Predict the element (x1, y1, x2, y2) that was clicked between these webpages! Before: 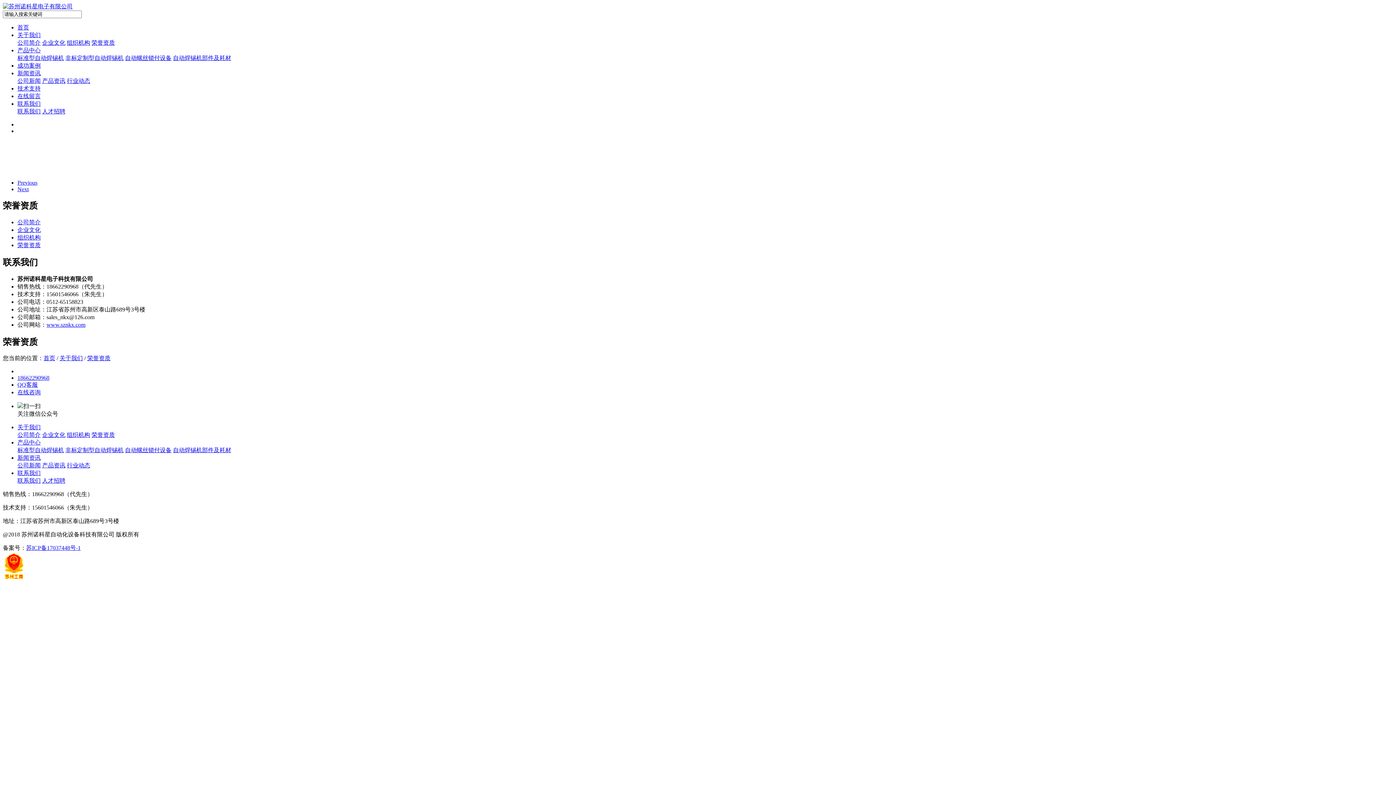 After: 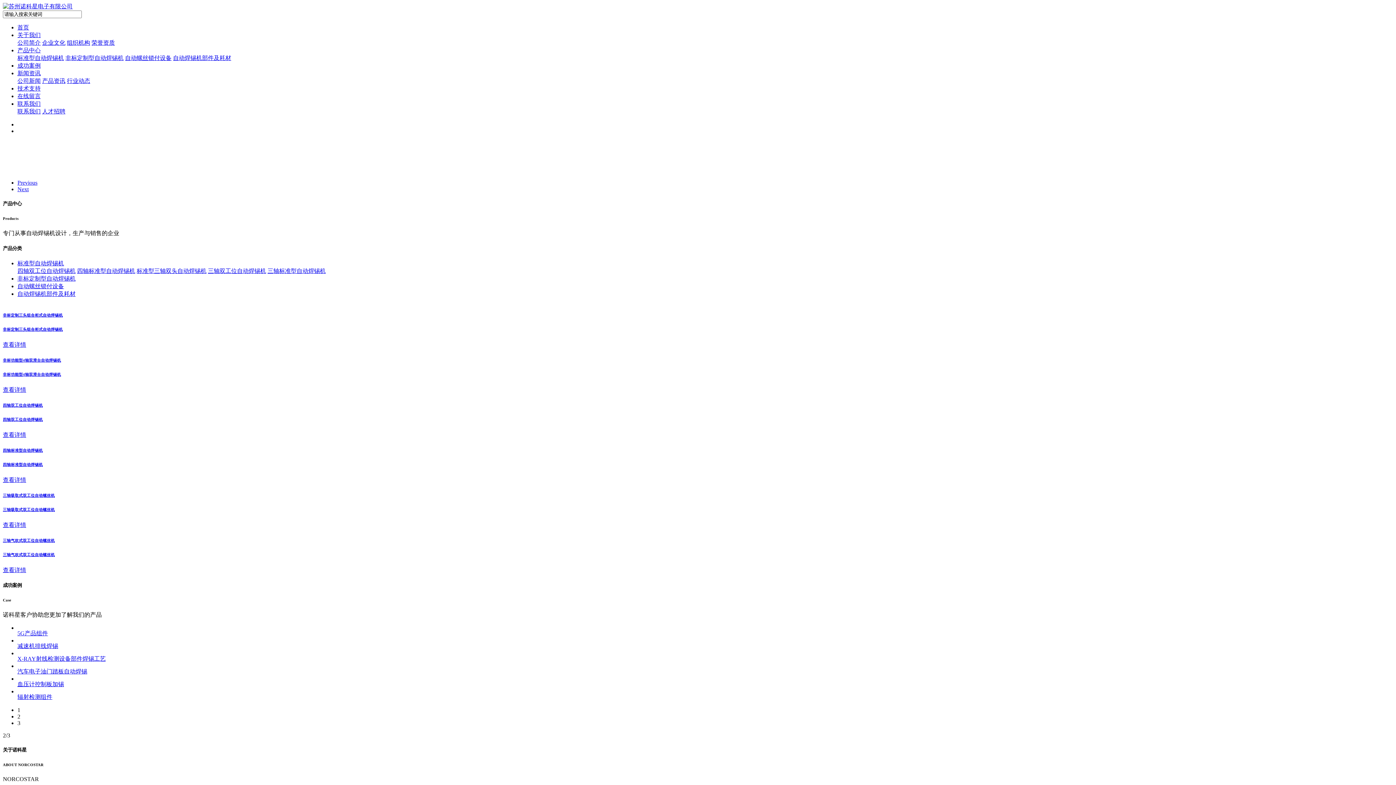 Action: label: 首页 bbox: (43, 355, 55, 361)